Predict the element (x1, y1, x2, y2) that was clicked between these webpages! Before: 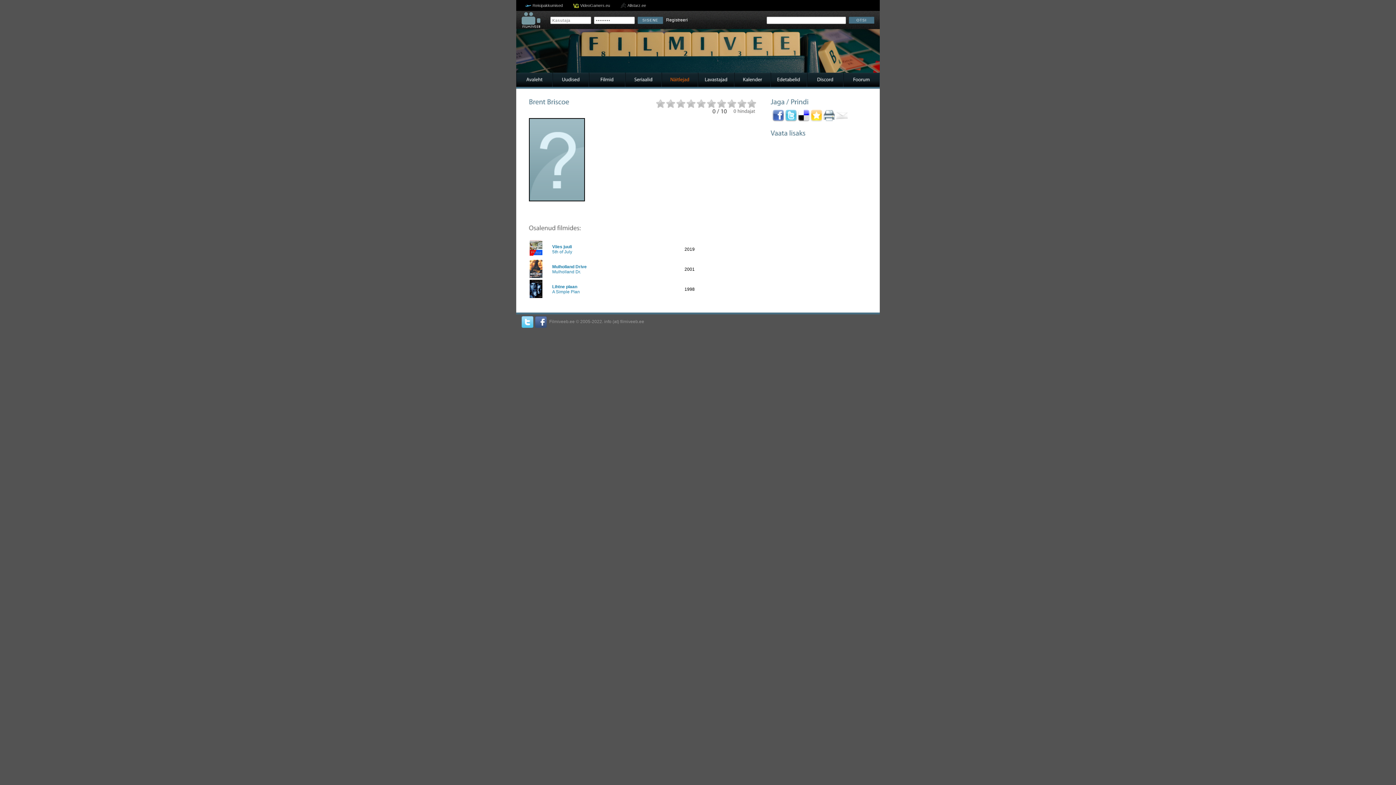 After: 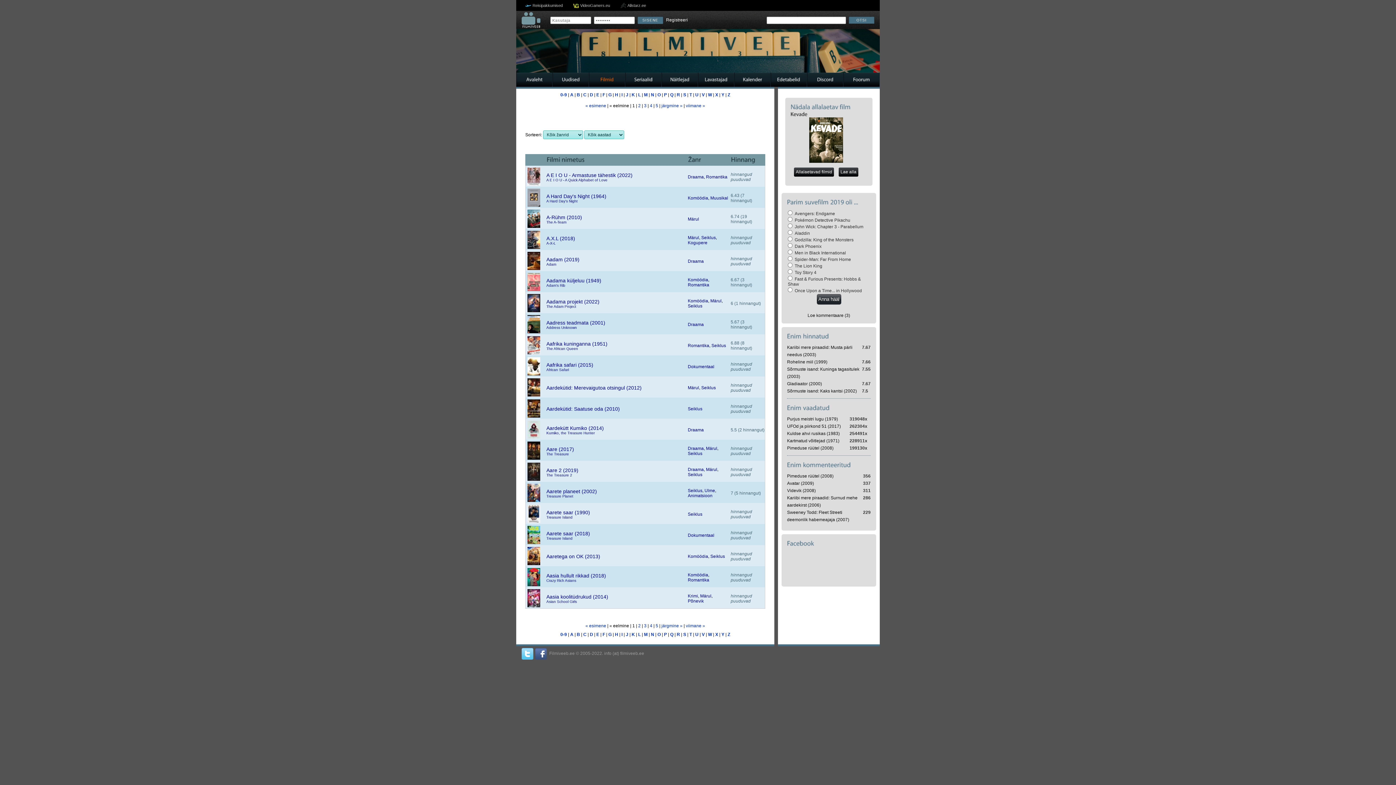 Action: bbox: (589, 72, 625, 86) label: Filmid